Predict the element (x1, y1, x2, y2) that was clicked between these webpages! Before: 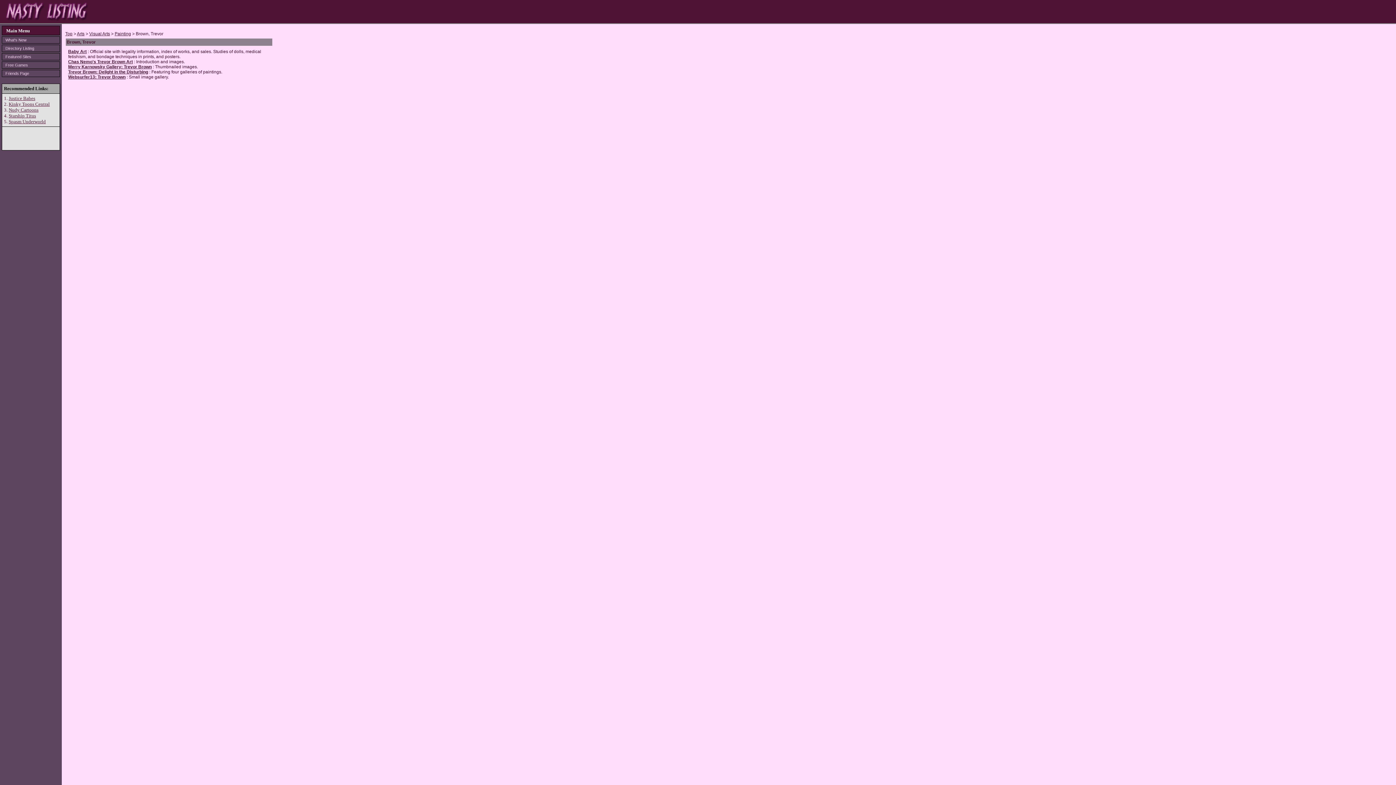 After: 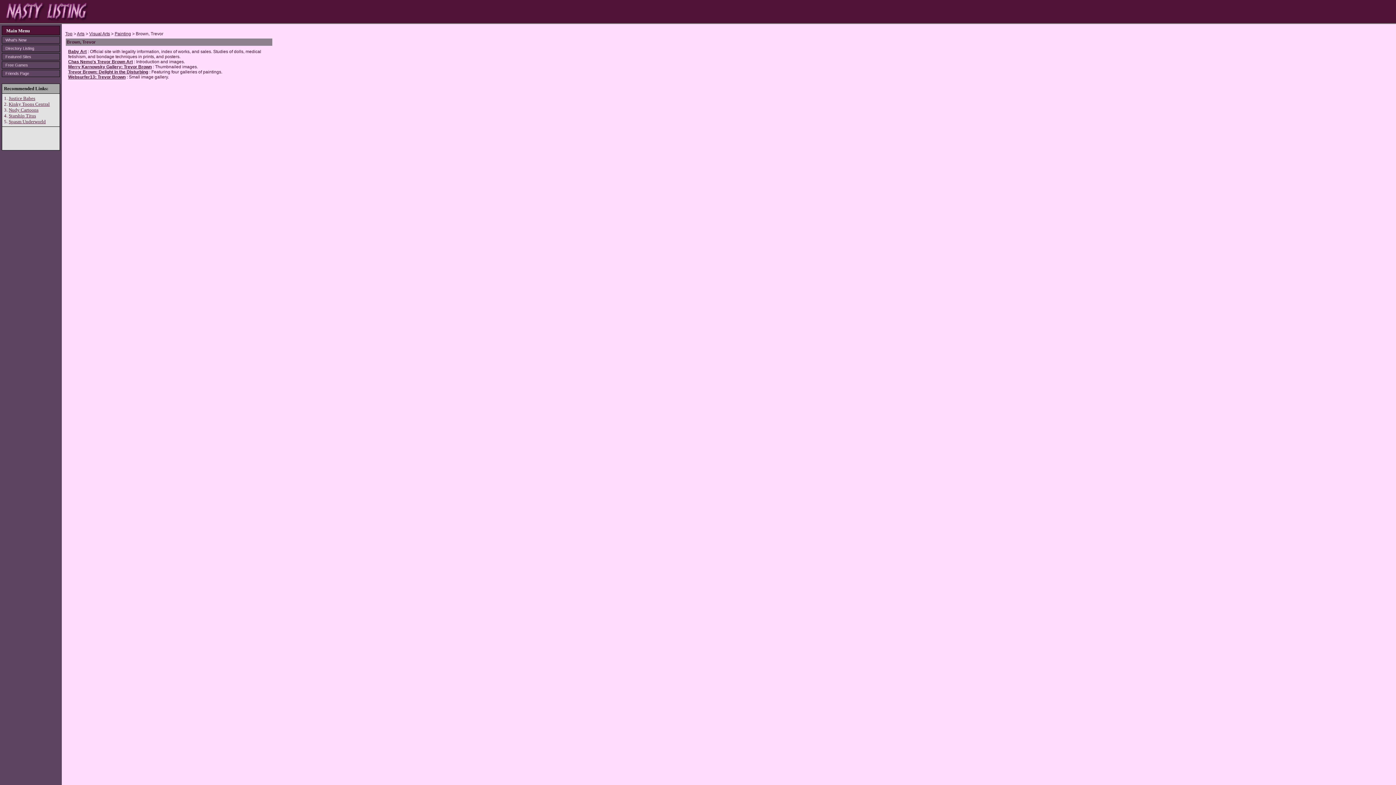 Action: bbox: (68, 64, 151, 69) label: Merry Karnowsky Gallery: Trevor Brown